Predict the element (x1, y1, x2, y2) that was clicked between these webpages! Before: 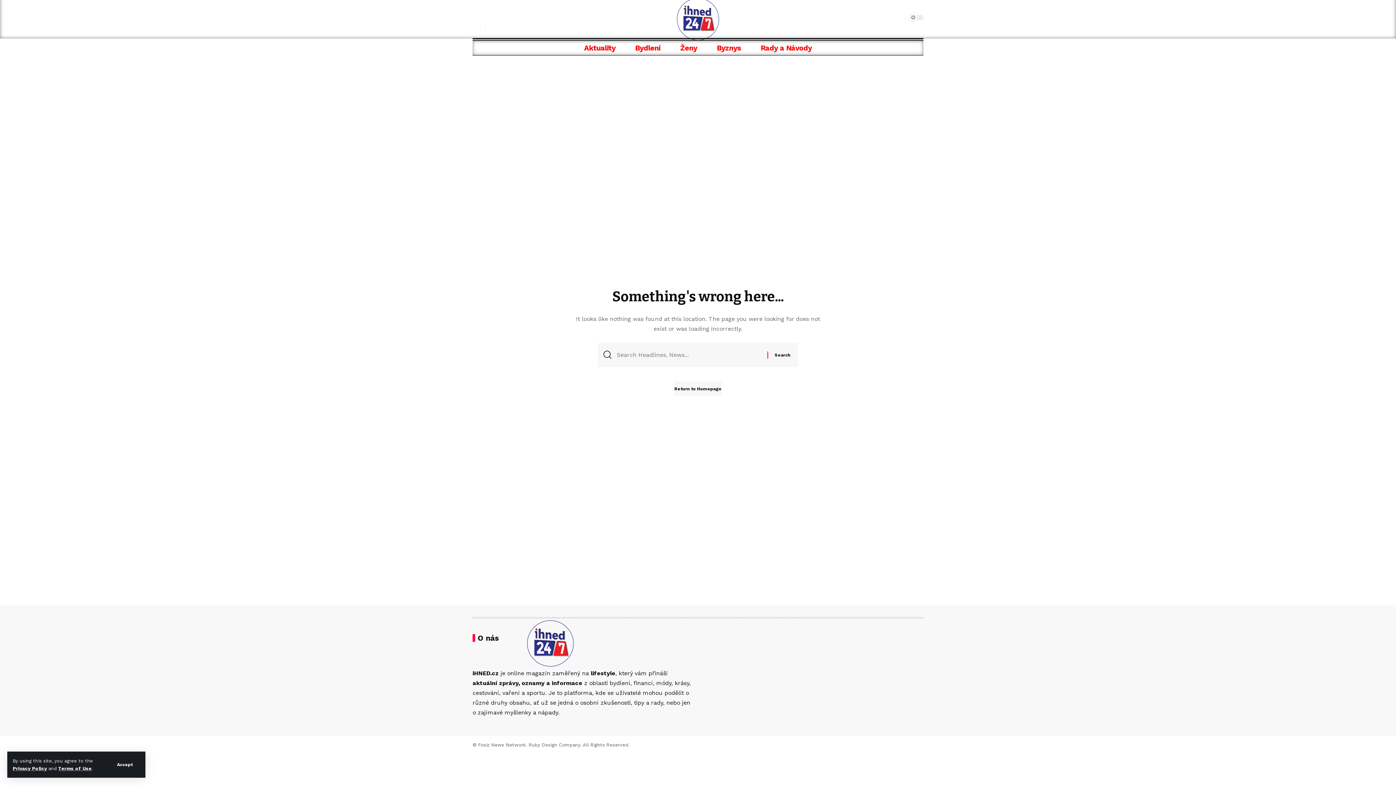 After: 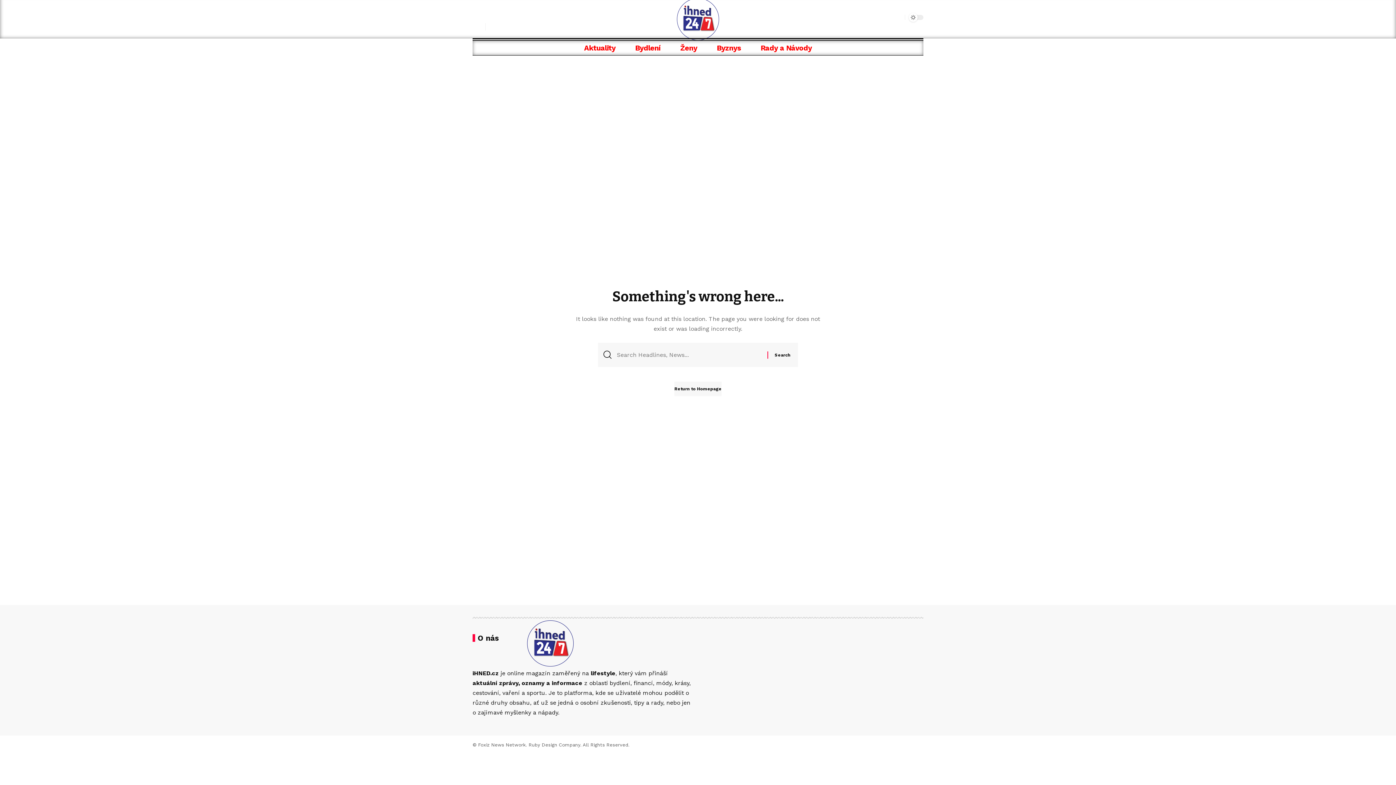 Action: bbox: (109, 759, 140, 770) label: Accept